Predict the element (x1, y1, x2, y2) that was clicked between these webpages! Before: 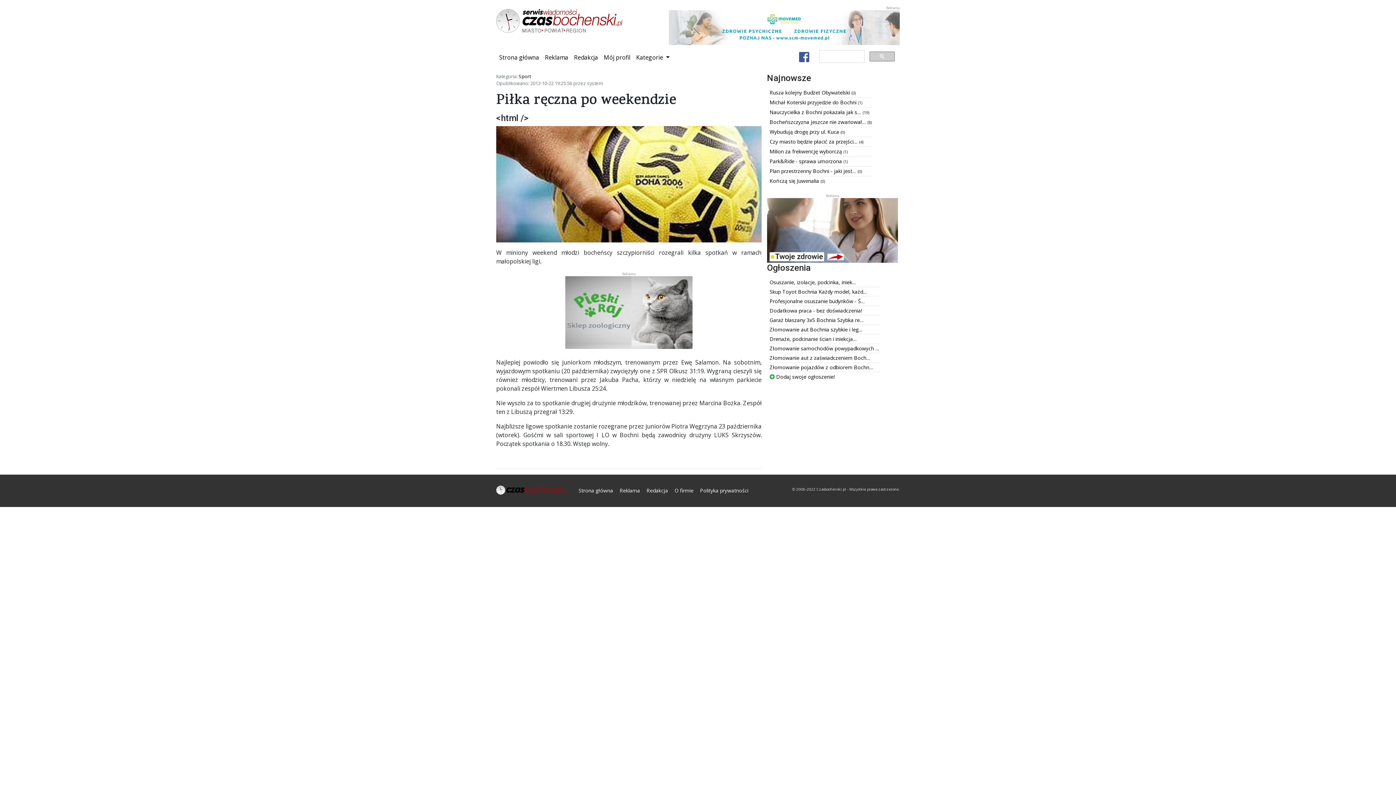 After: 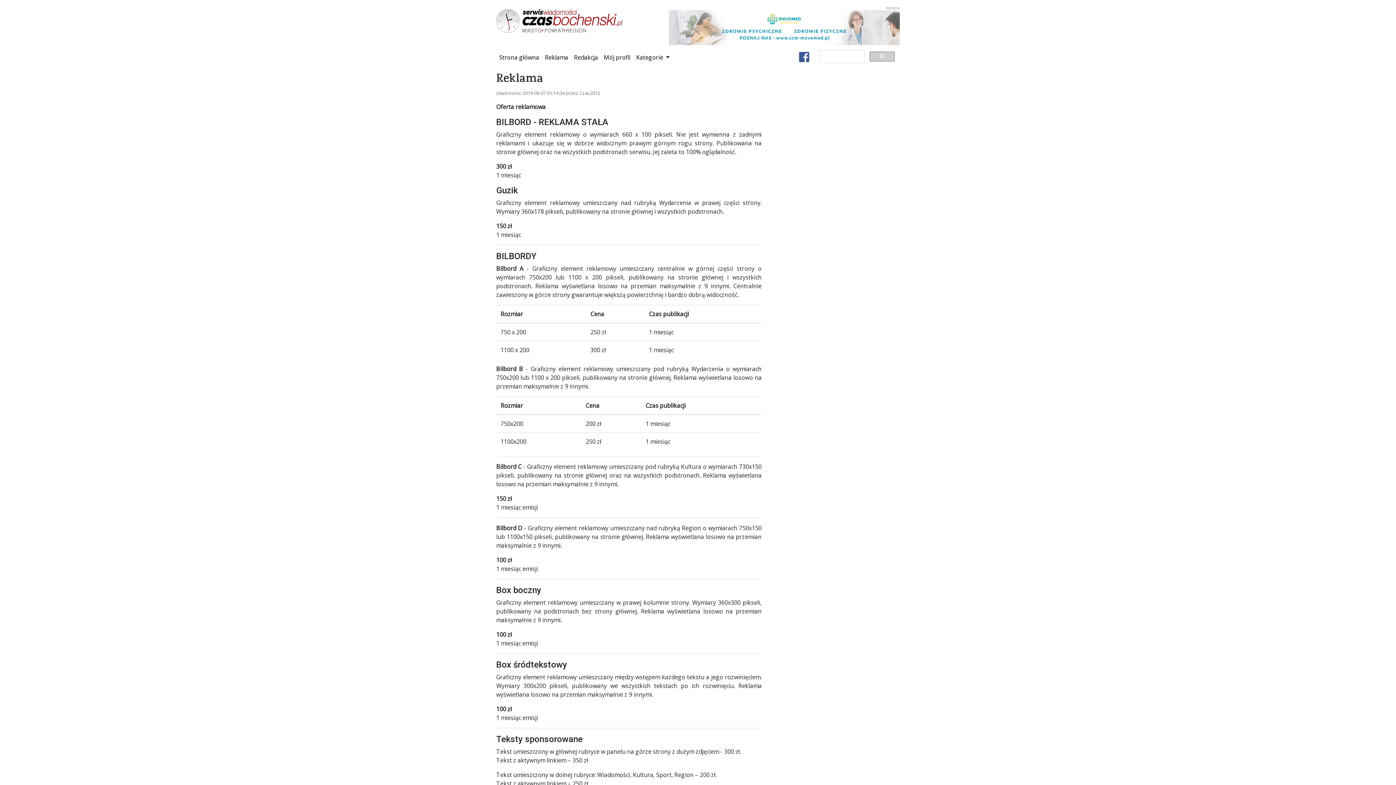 Action: bbox: (616, 484, 643, 497) label: Reklama